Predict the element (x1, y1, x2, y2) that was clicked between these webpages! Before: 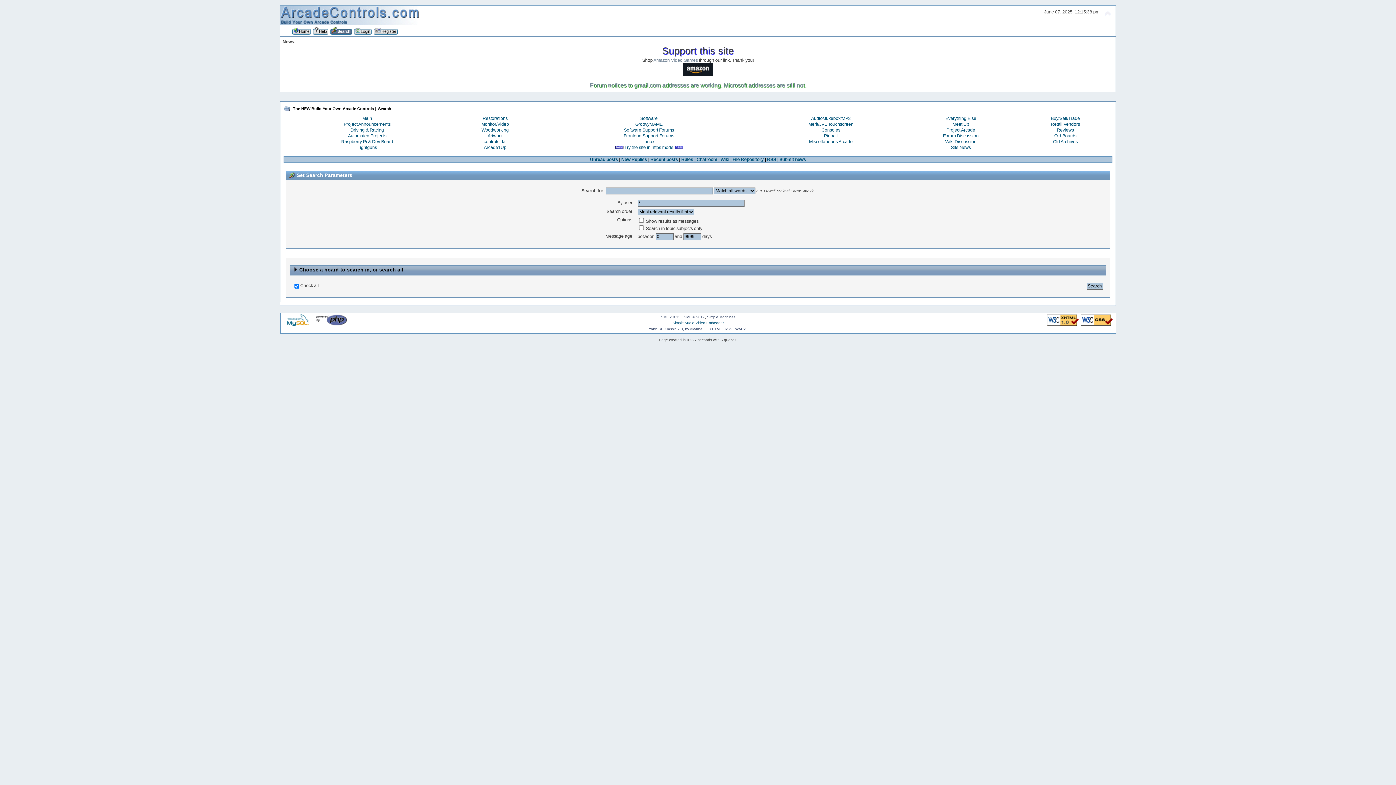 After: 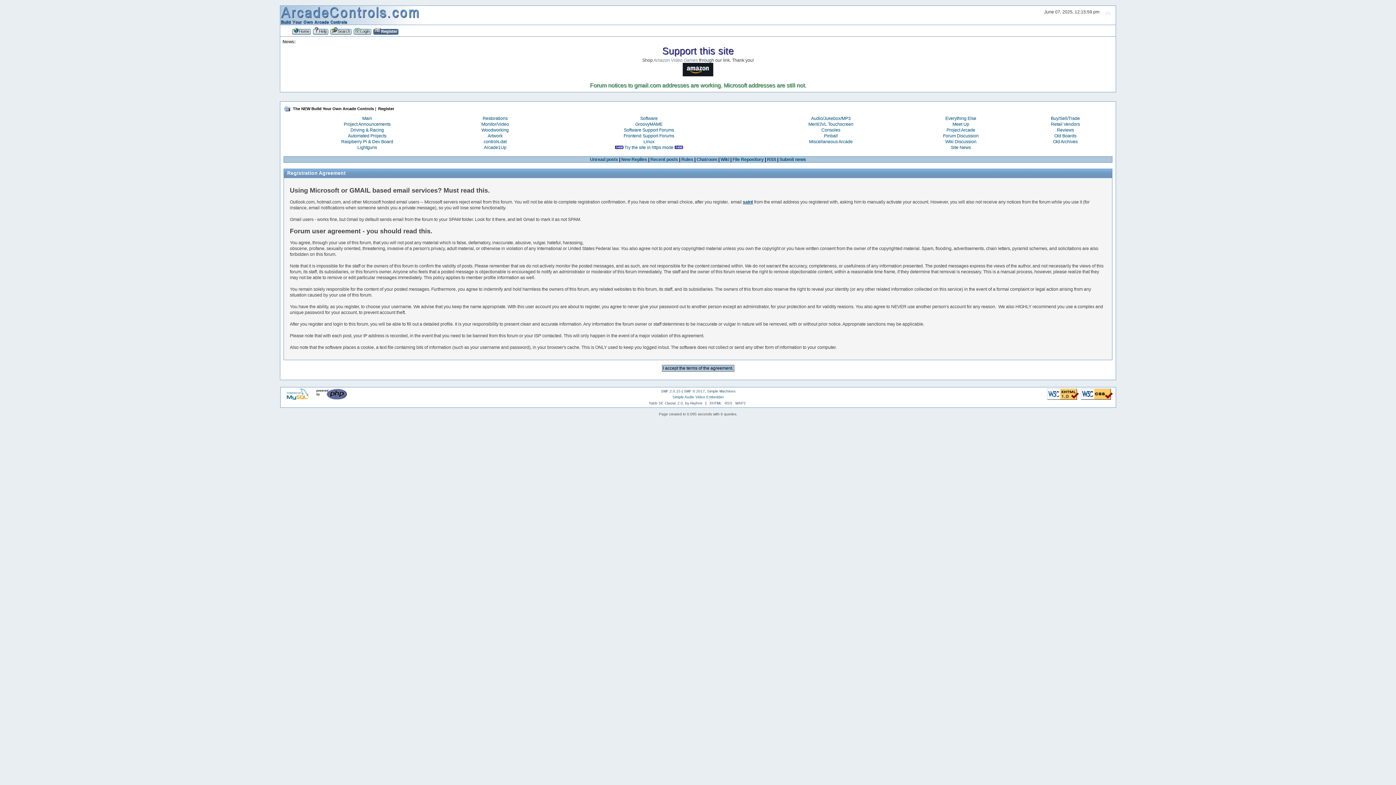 Action: bbox: (375, 26, 397, 35) label: Register